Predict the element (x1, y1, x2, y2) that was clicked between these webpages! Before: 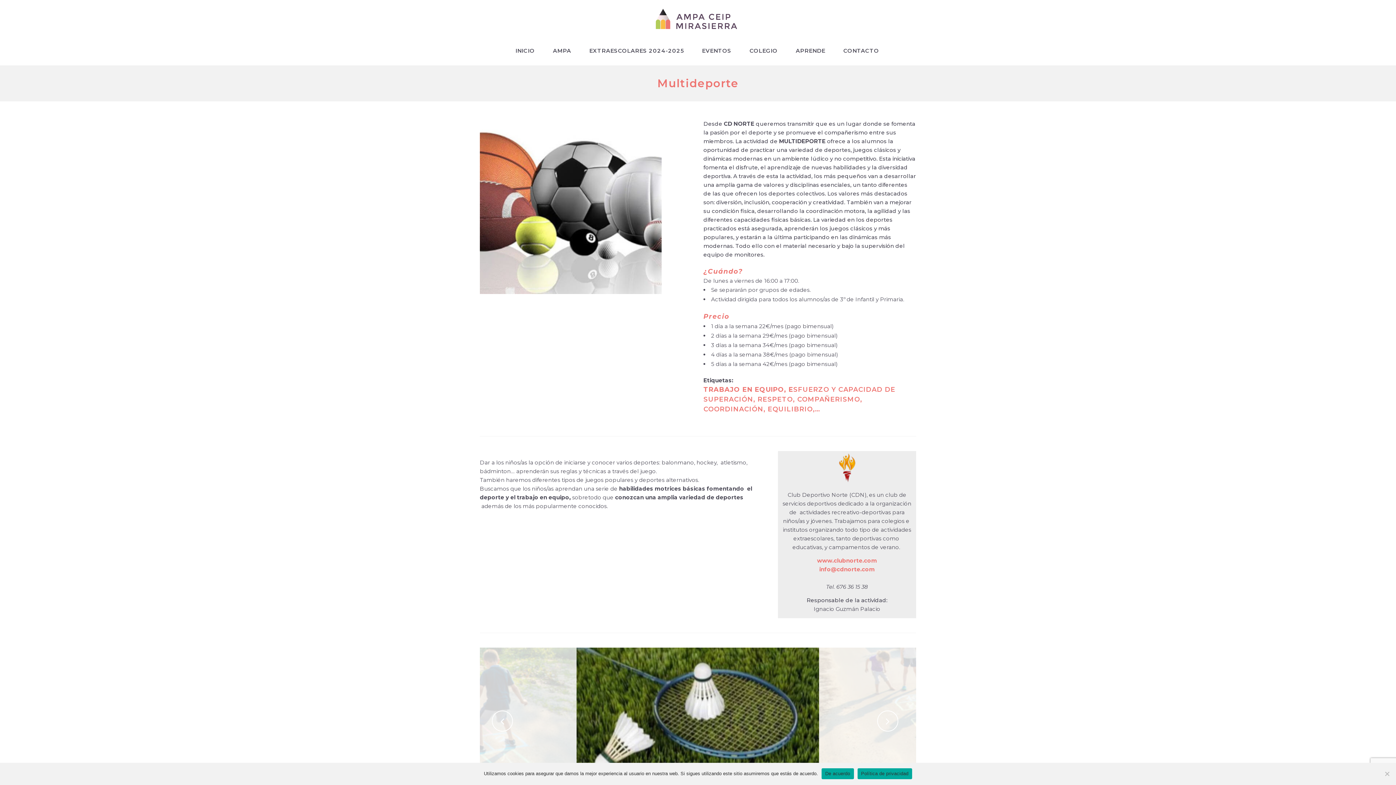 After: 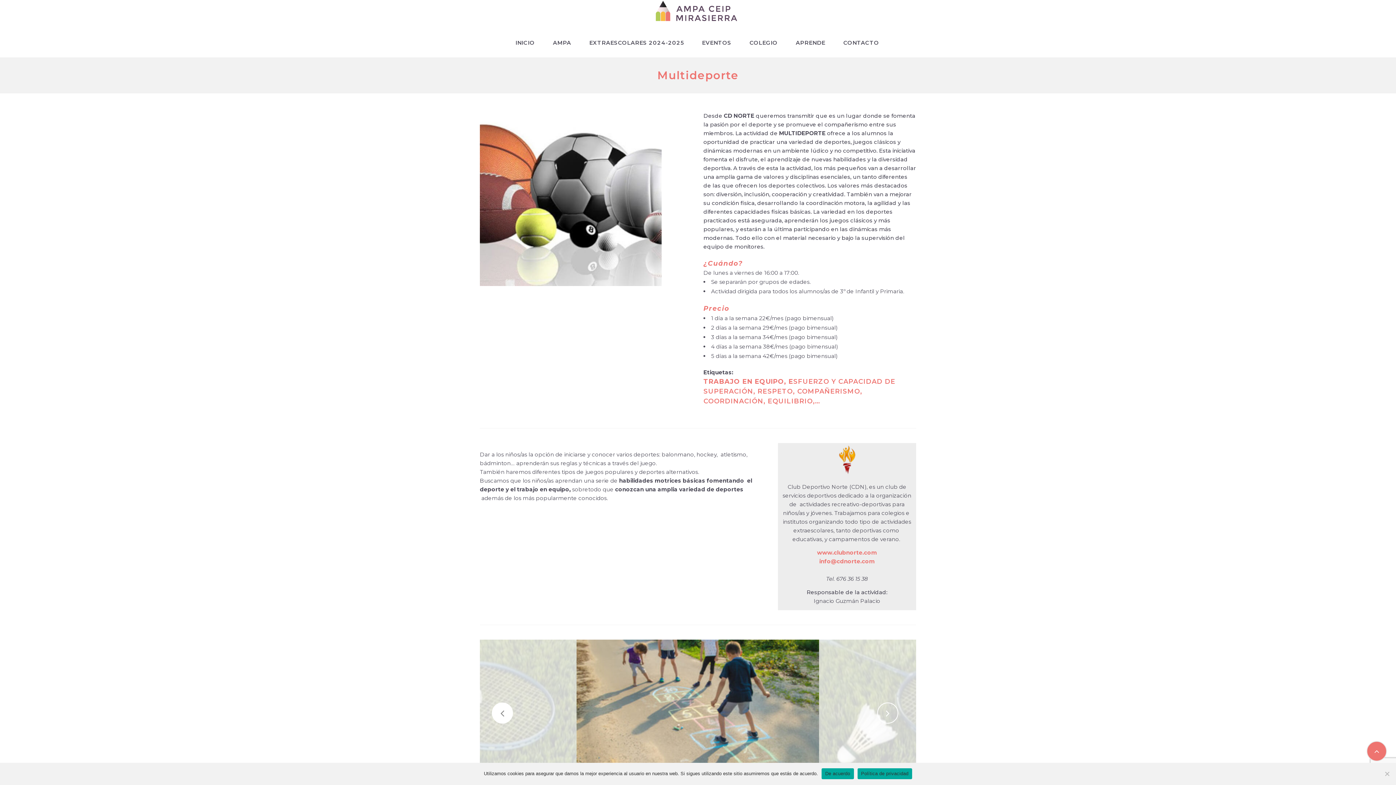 Action: bbox: (480, 648, 523, 793)